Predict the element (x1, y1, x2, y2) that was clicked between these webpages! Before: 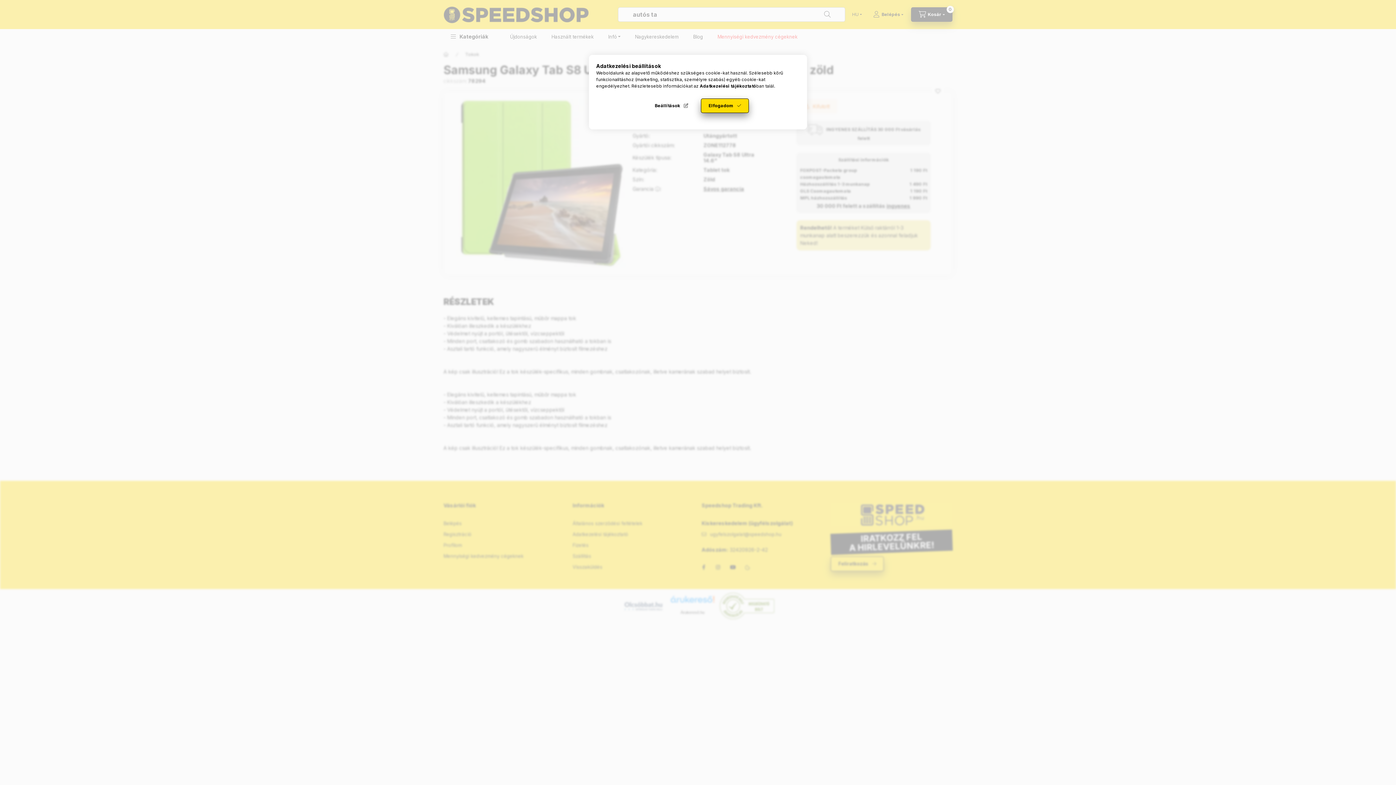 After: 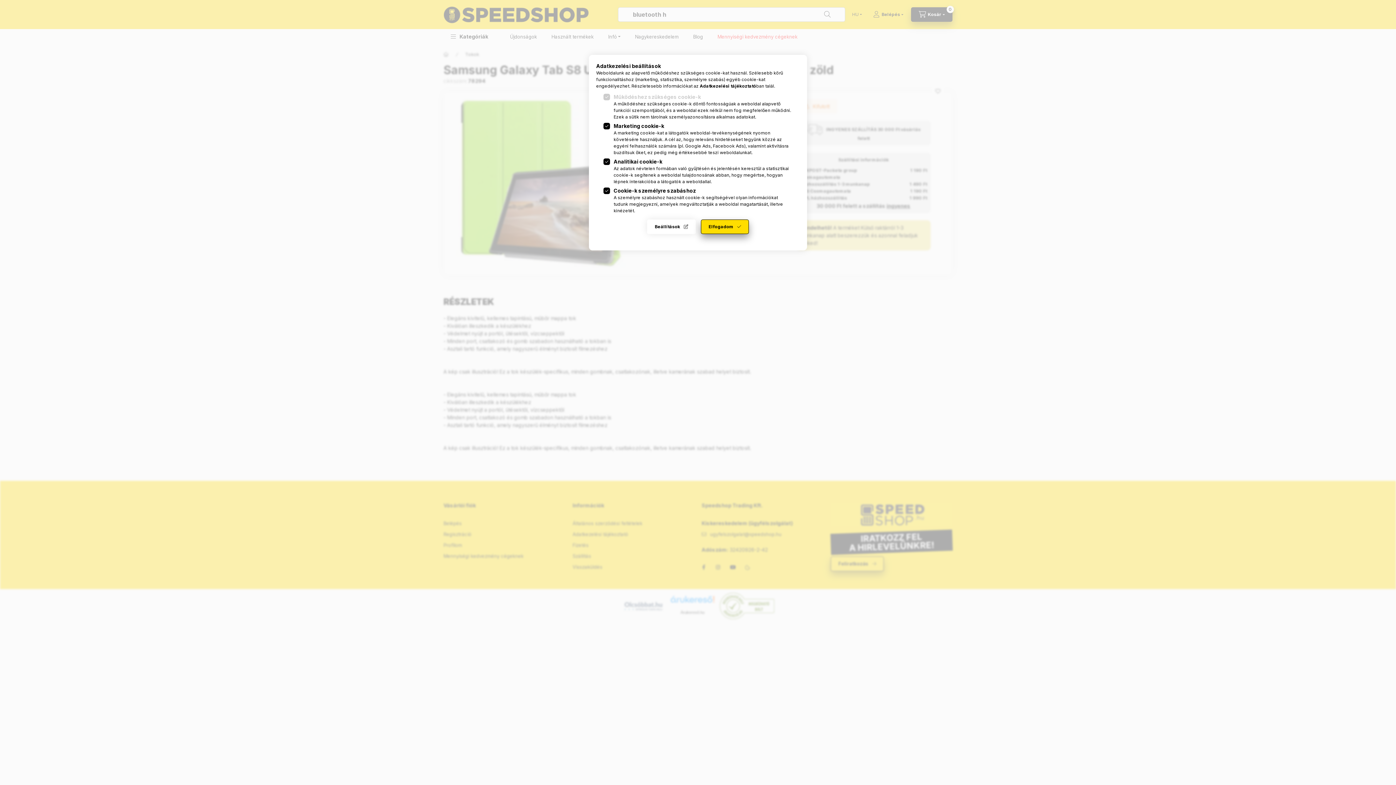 Action: bbox: (647, 98, 696, 113) label: Beállítások